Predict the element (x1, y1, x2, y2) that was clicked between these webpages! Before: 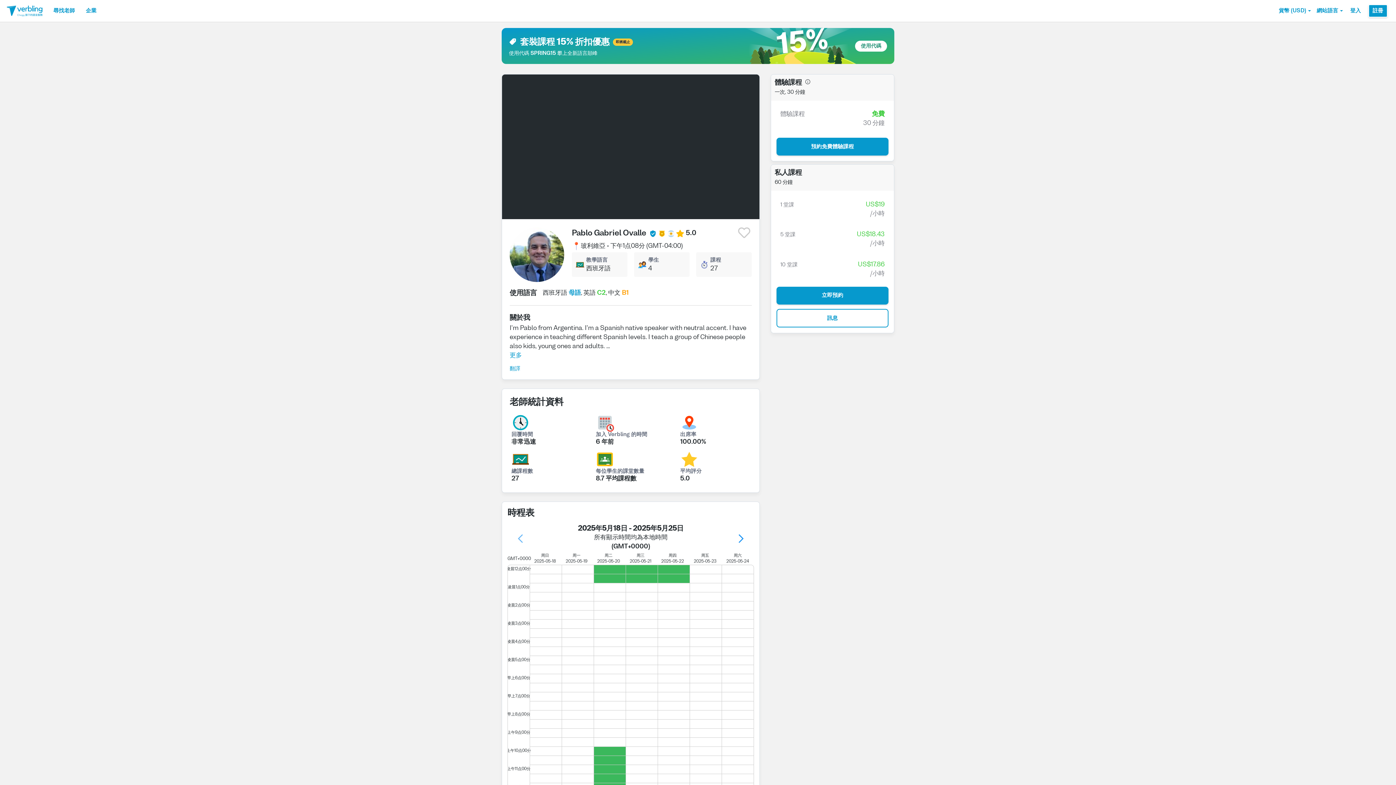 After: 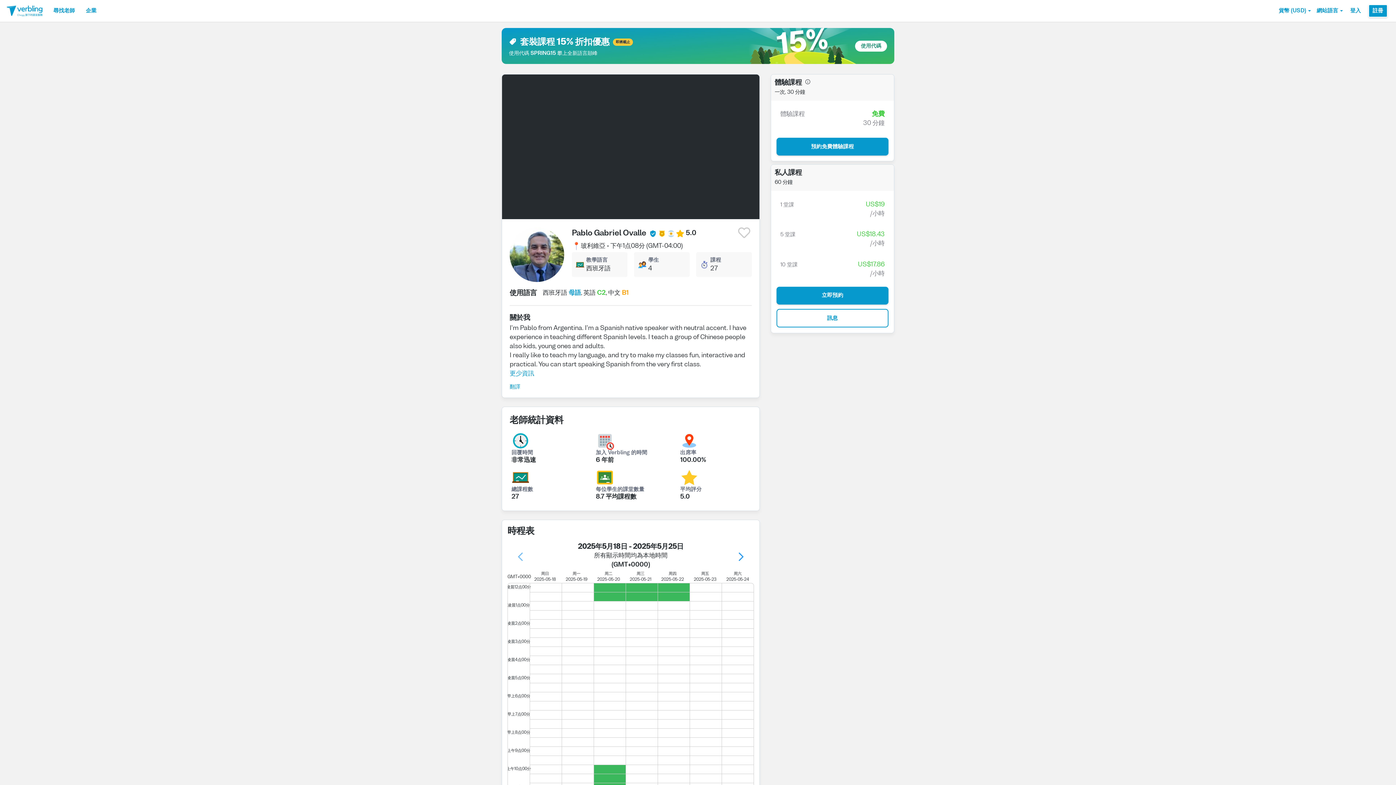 Action: bbox: (509, 352, 522, 358) label: 更多